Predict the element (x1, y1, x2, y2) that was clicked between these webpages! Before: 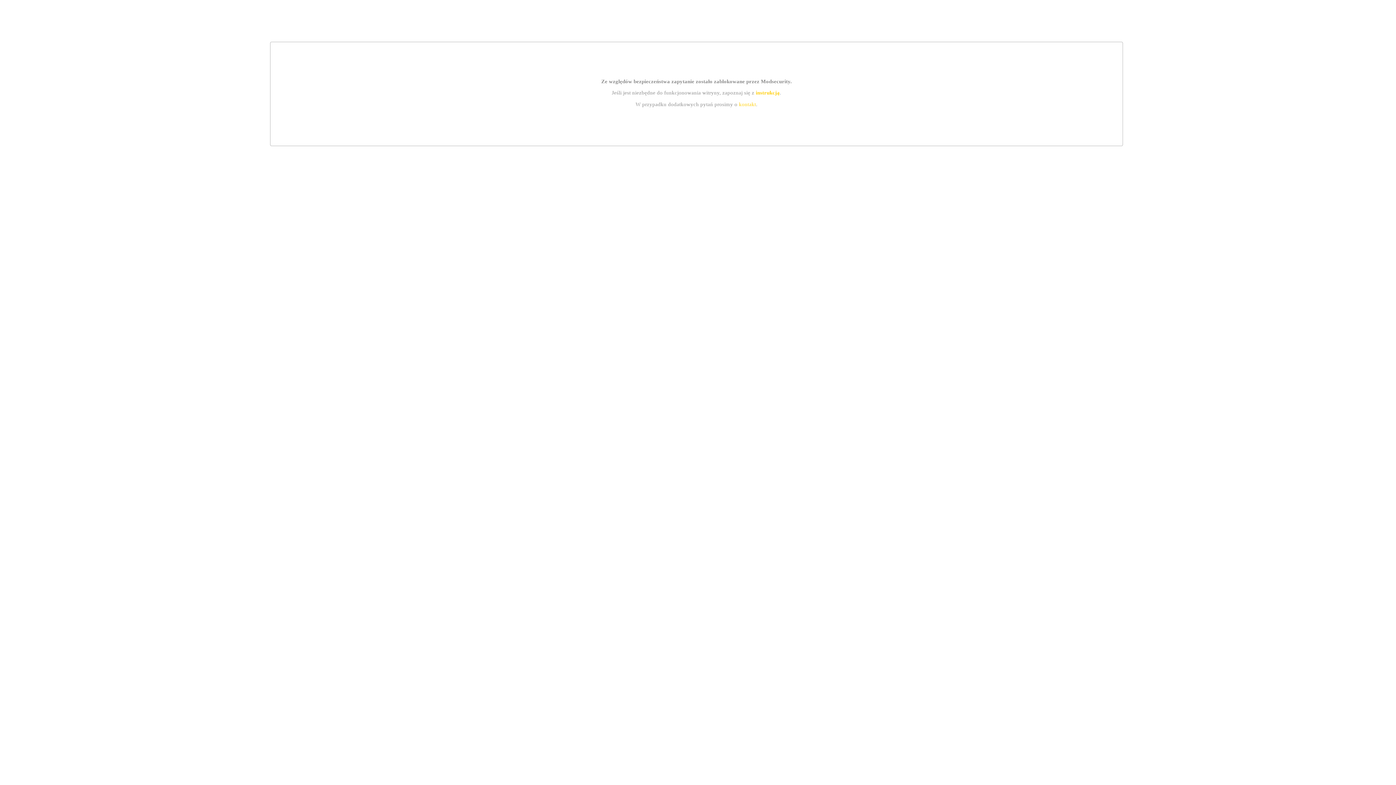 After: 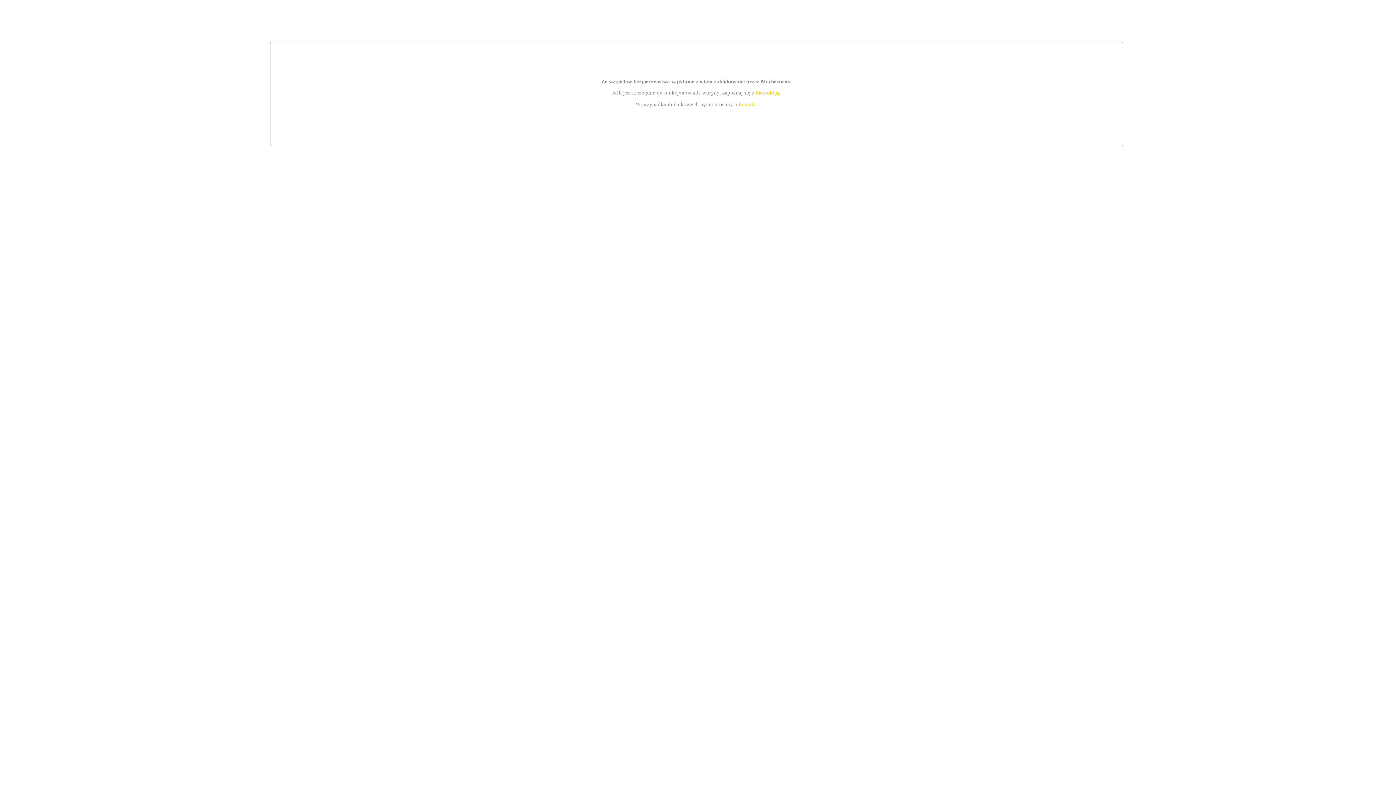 Action: bbox: (739, 101, 756, 107) label: kontakt